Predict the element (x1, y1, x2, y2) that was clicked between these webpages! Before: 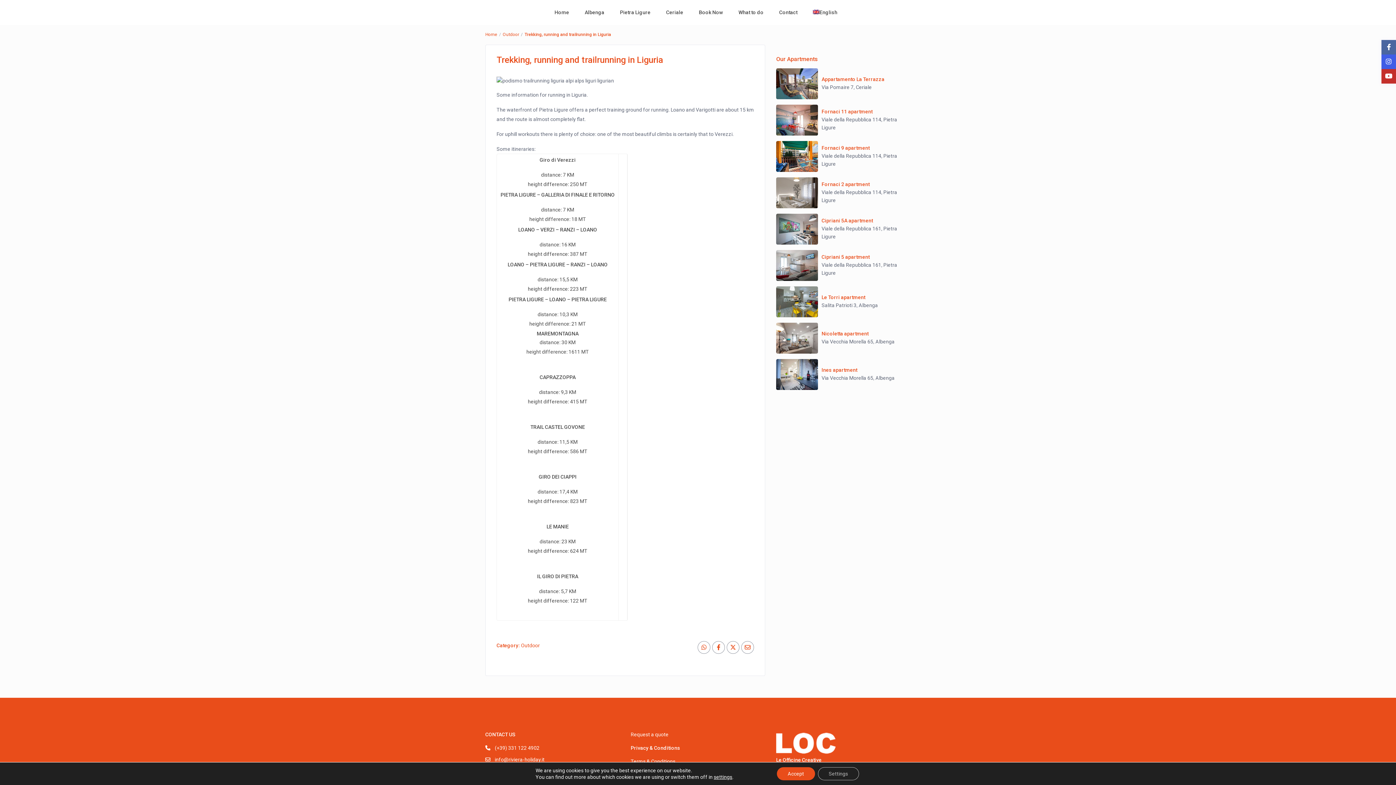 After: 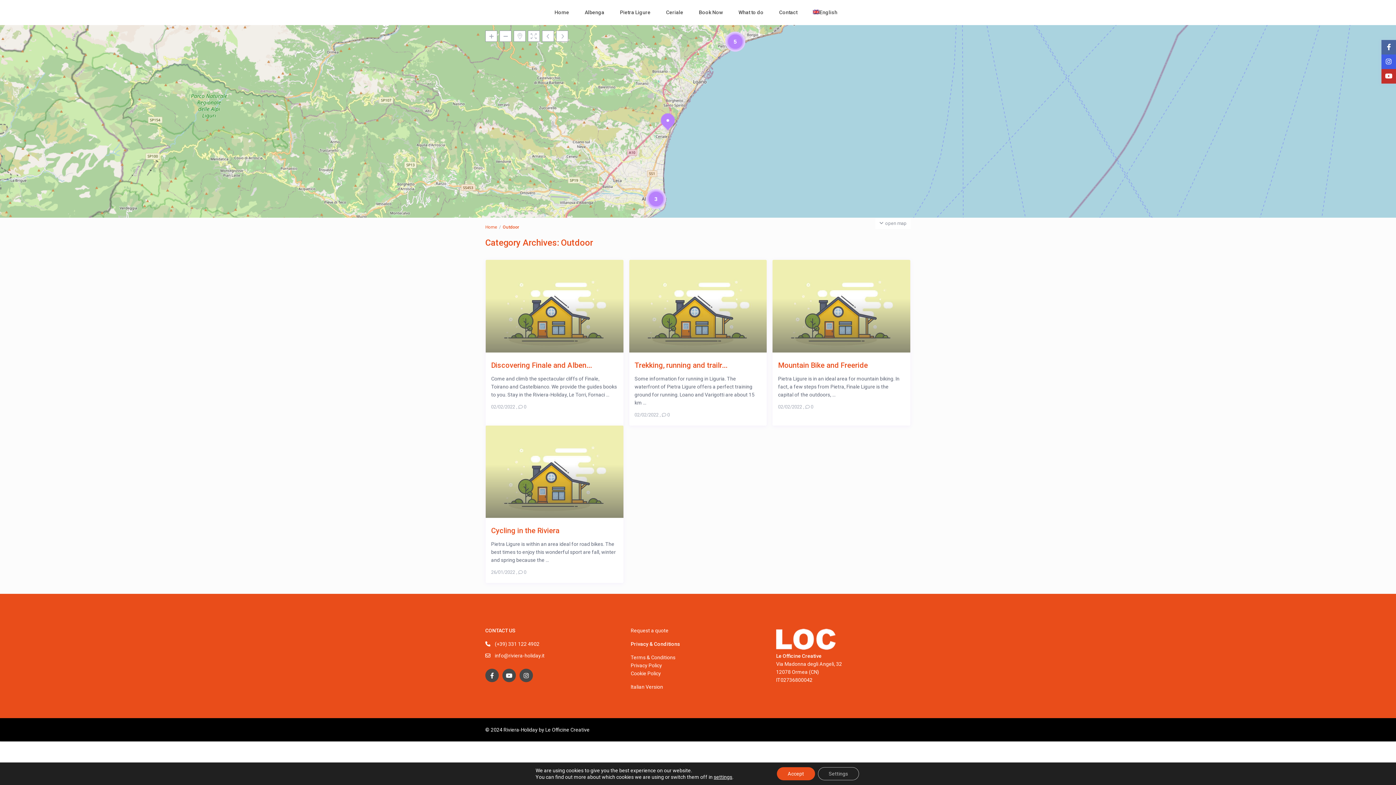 Action: bbox: (521, 642, 540, 648) label: Outdoor